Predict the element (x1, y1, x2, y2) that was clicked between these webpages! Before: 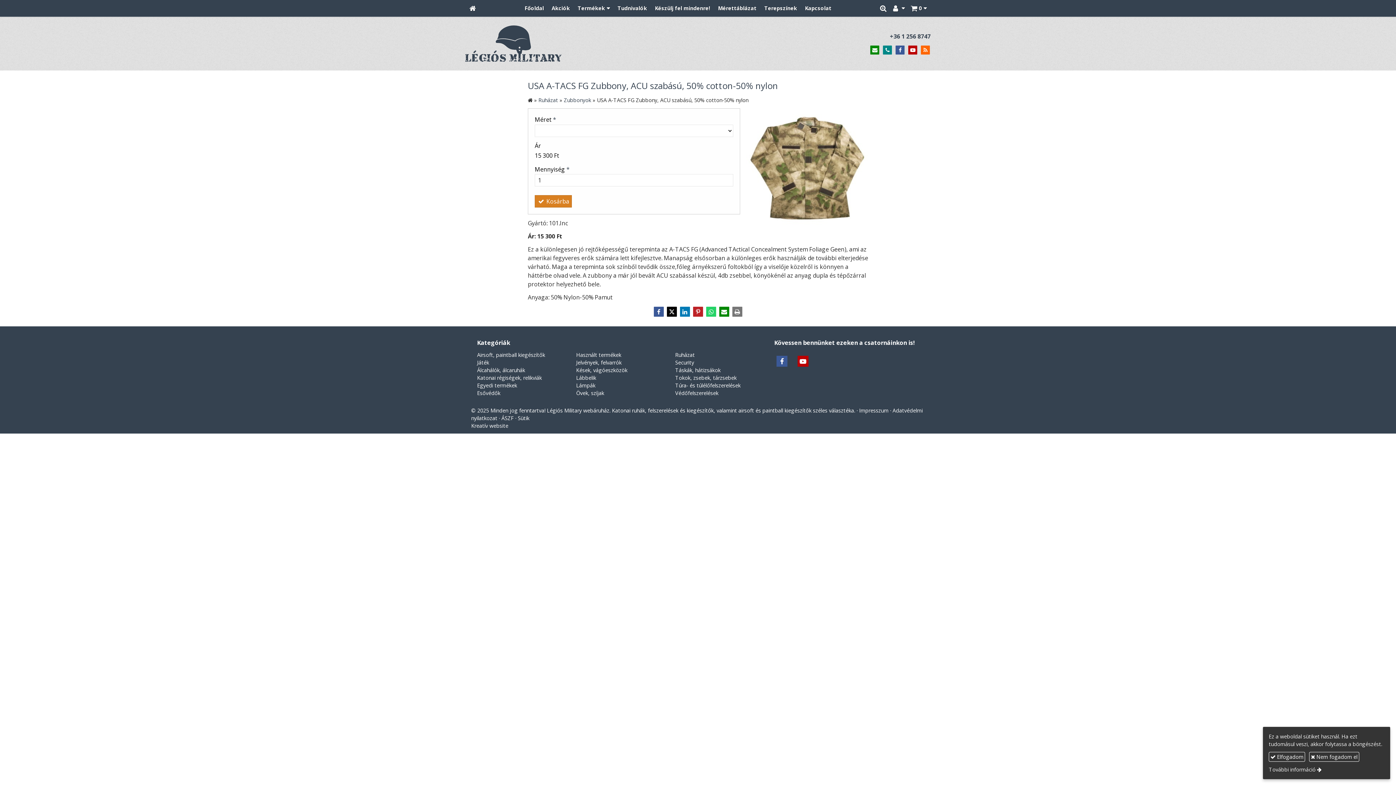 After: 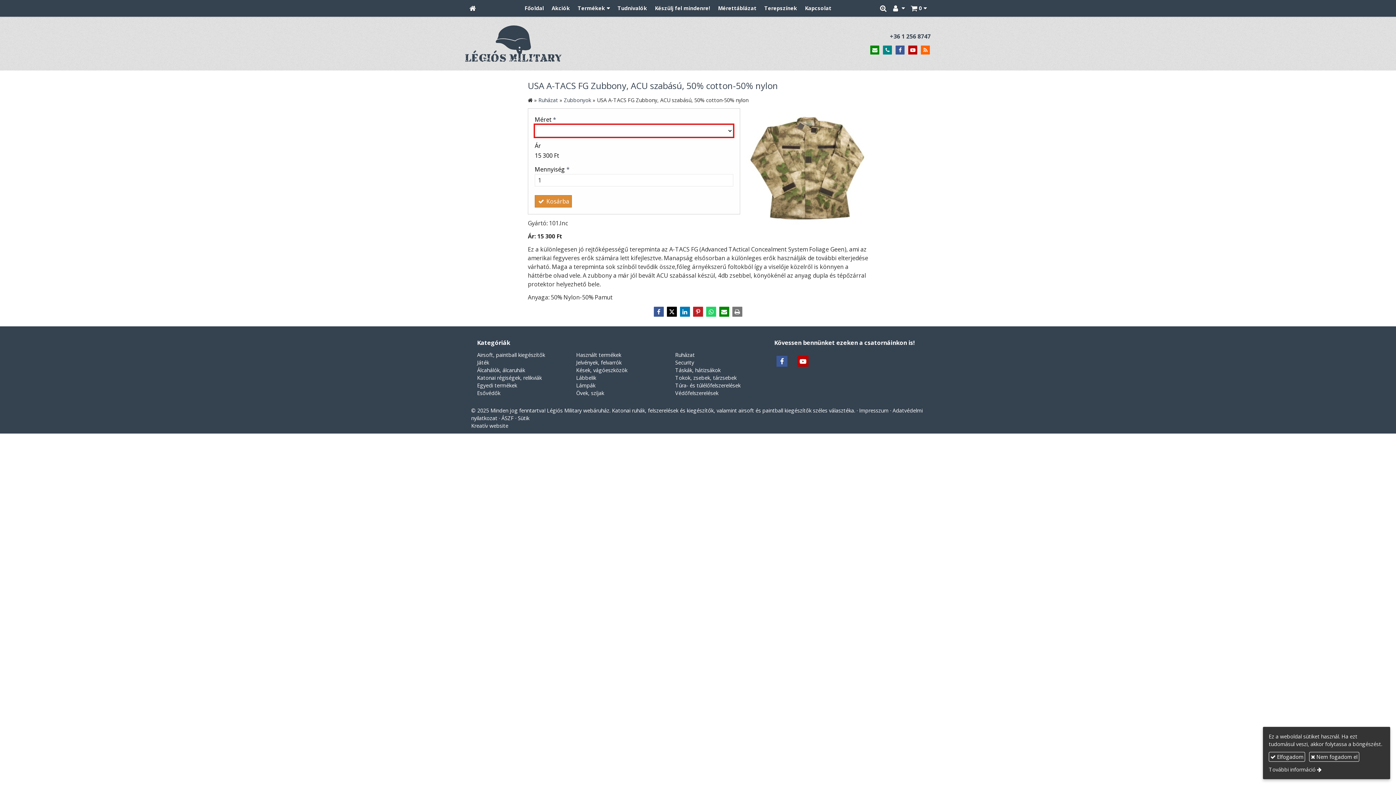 Action: bbox: (534, 195, 572, 207) label:  Kosárba